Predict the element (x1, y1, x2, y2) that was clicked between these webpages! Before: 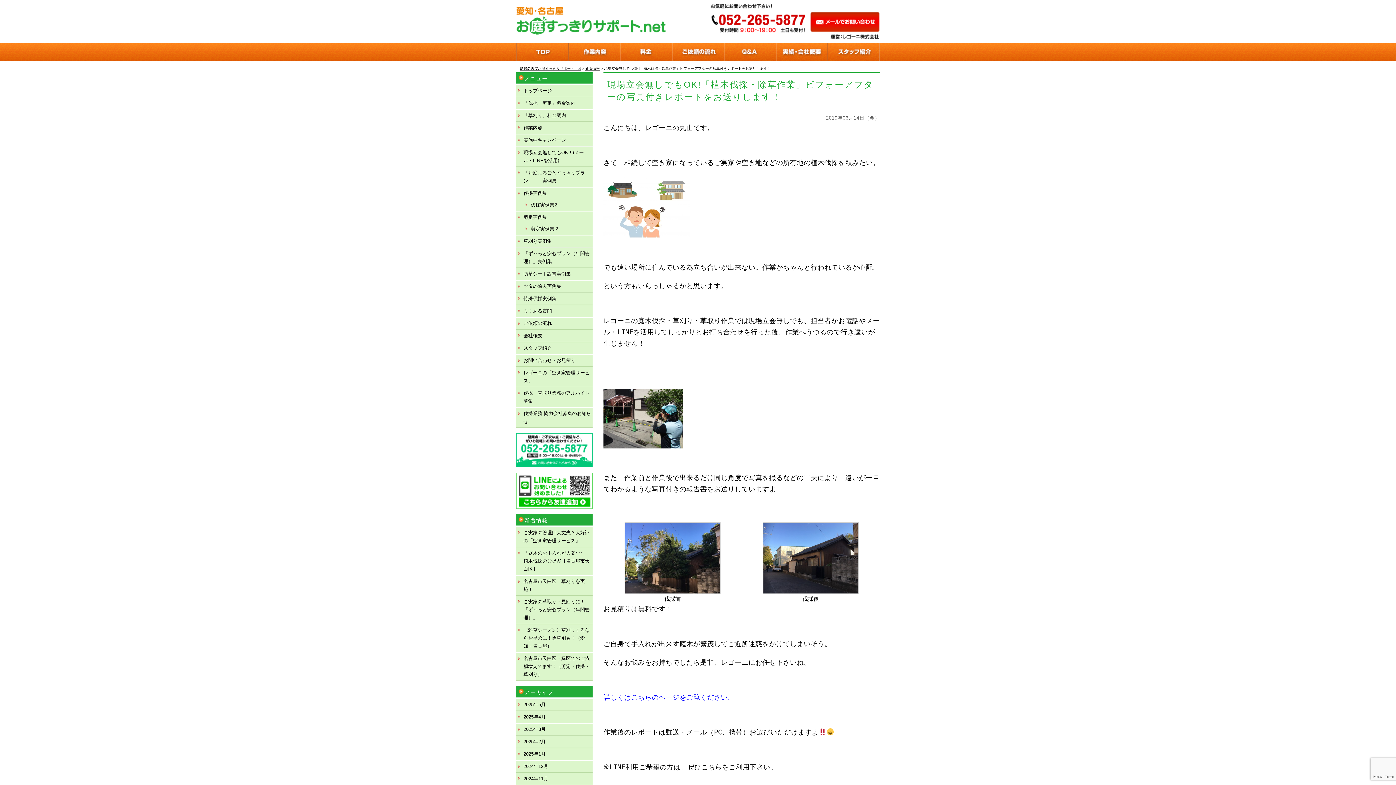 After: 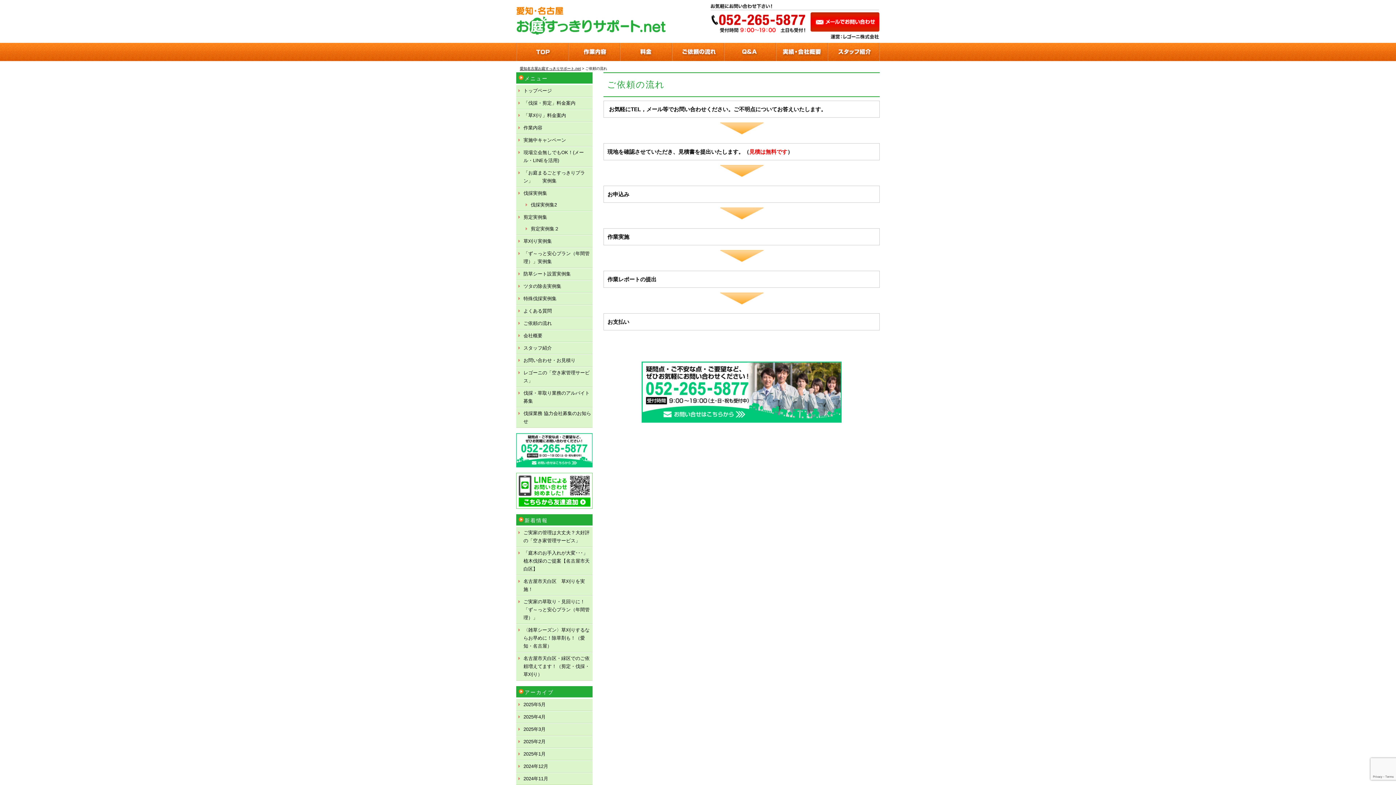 Action: bbox: (672, 42, 724, 61)